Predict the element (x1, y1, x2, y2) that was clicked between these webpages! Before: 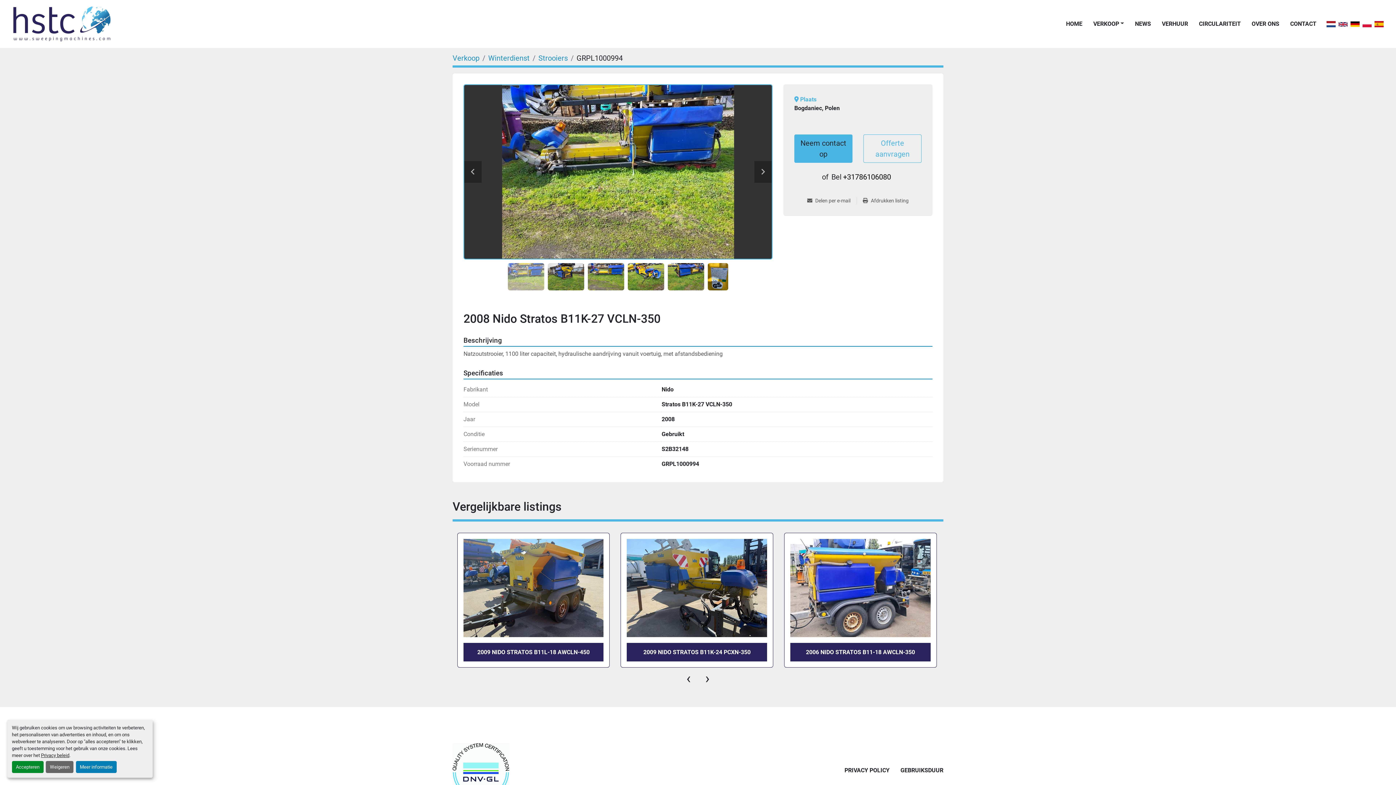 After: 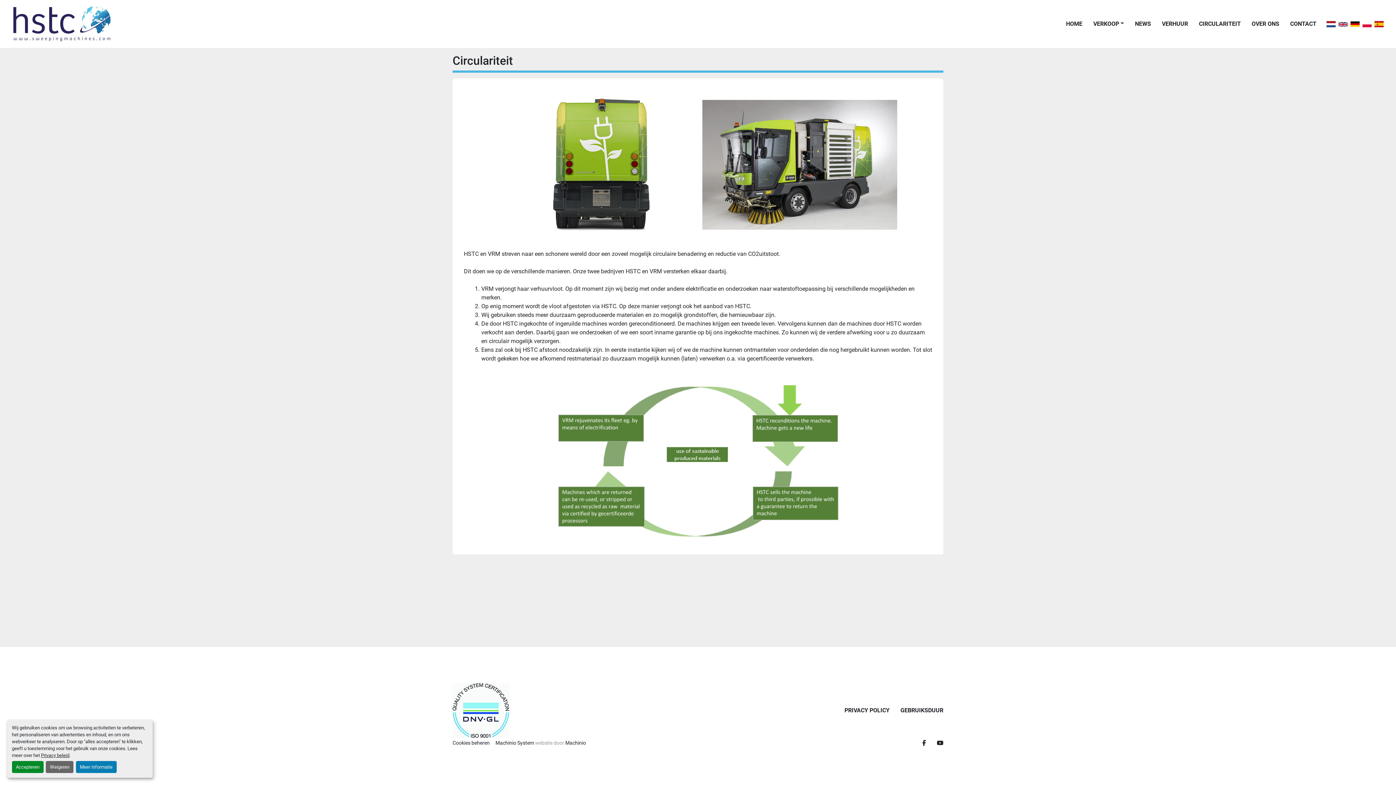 Action: bbox: (1199, 19, 1241, 28) label: CIRCULARITEIT